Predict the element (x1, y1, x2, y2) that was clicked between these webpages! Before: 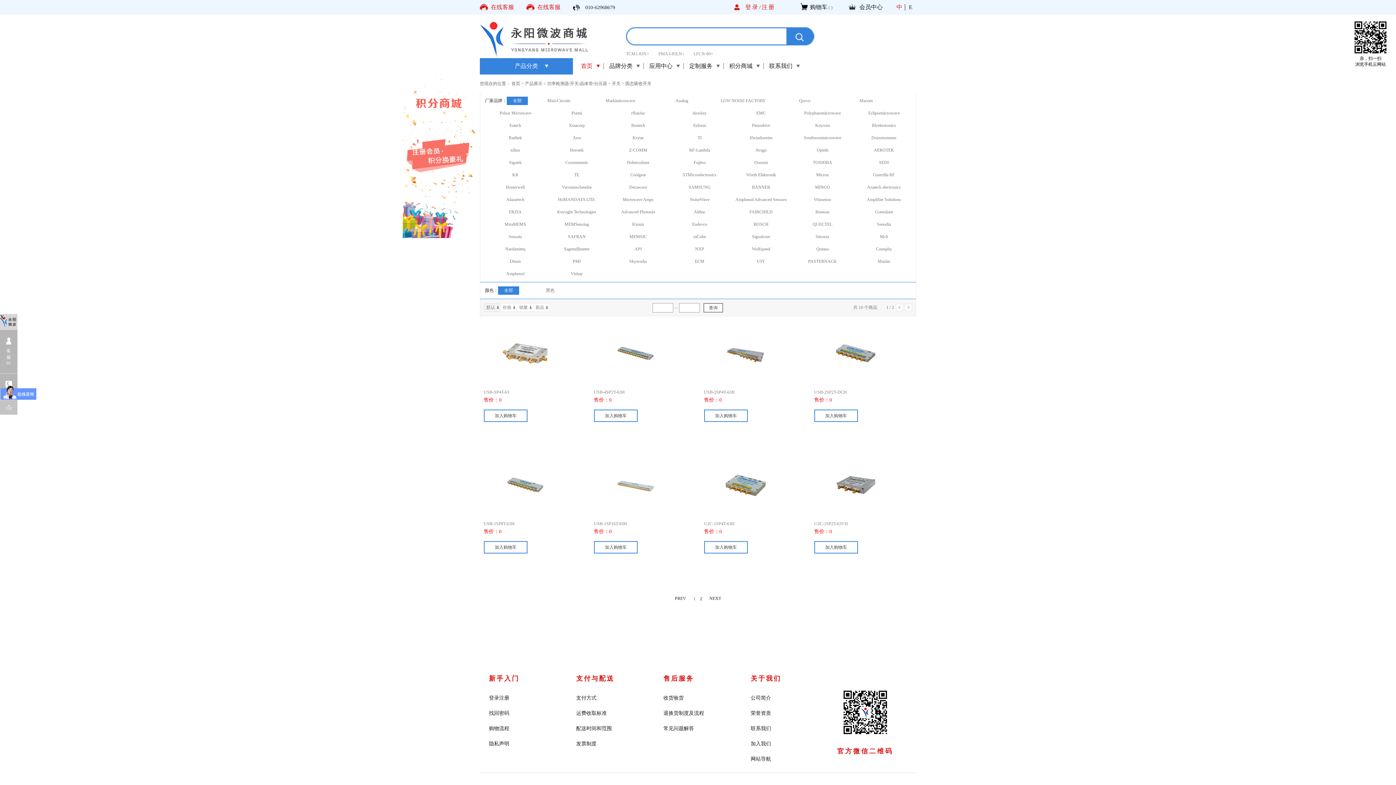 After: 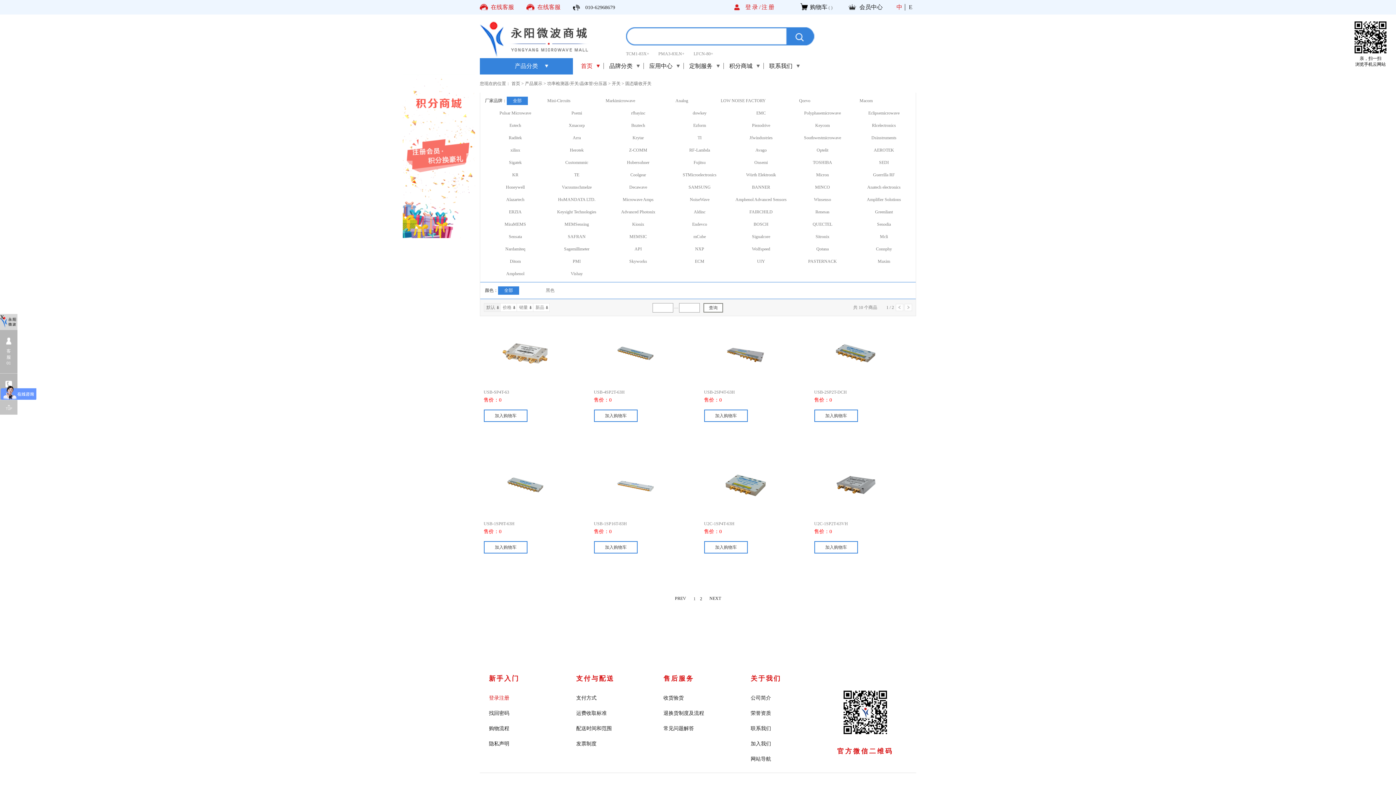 Action: bbox: (489, 695, 509, 701) label: 登录注册